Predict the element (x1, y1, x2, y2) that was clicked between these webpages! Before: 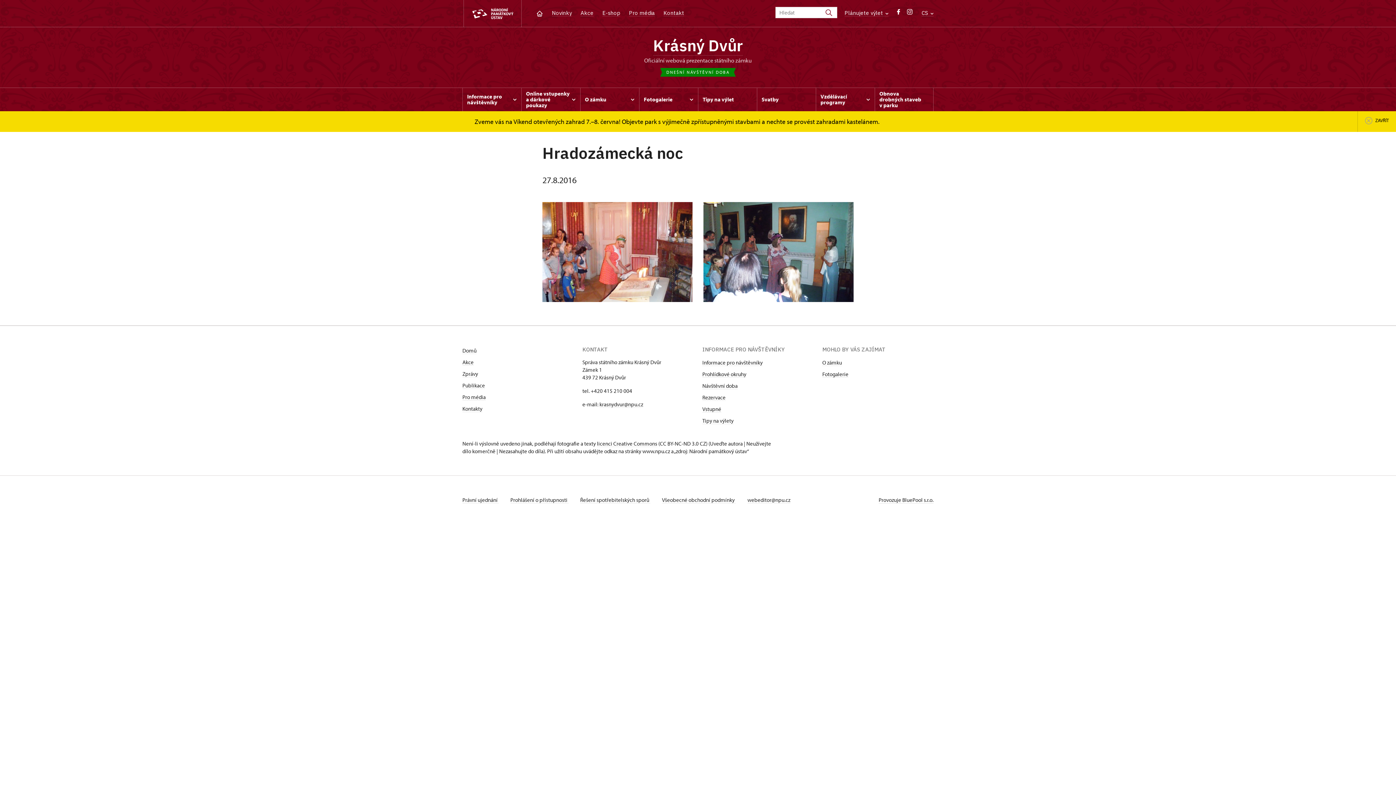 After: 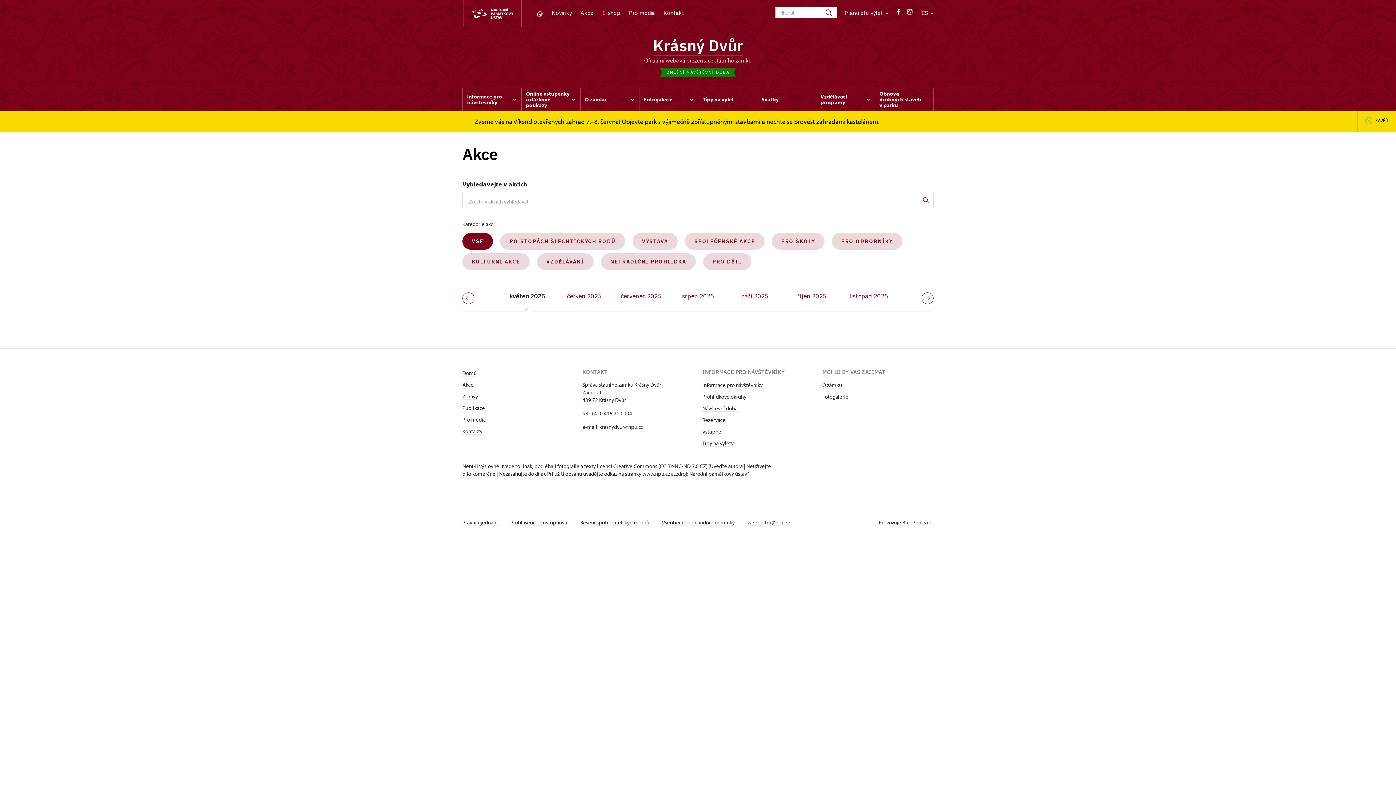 Action: label: Akce bbox: (462, 359, 473, 365)